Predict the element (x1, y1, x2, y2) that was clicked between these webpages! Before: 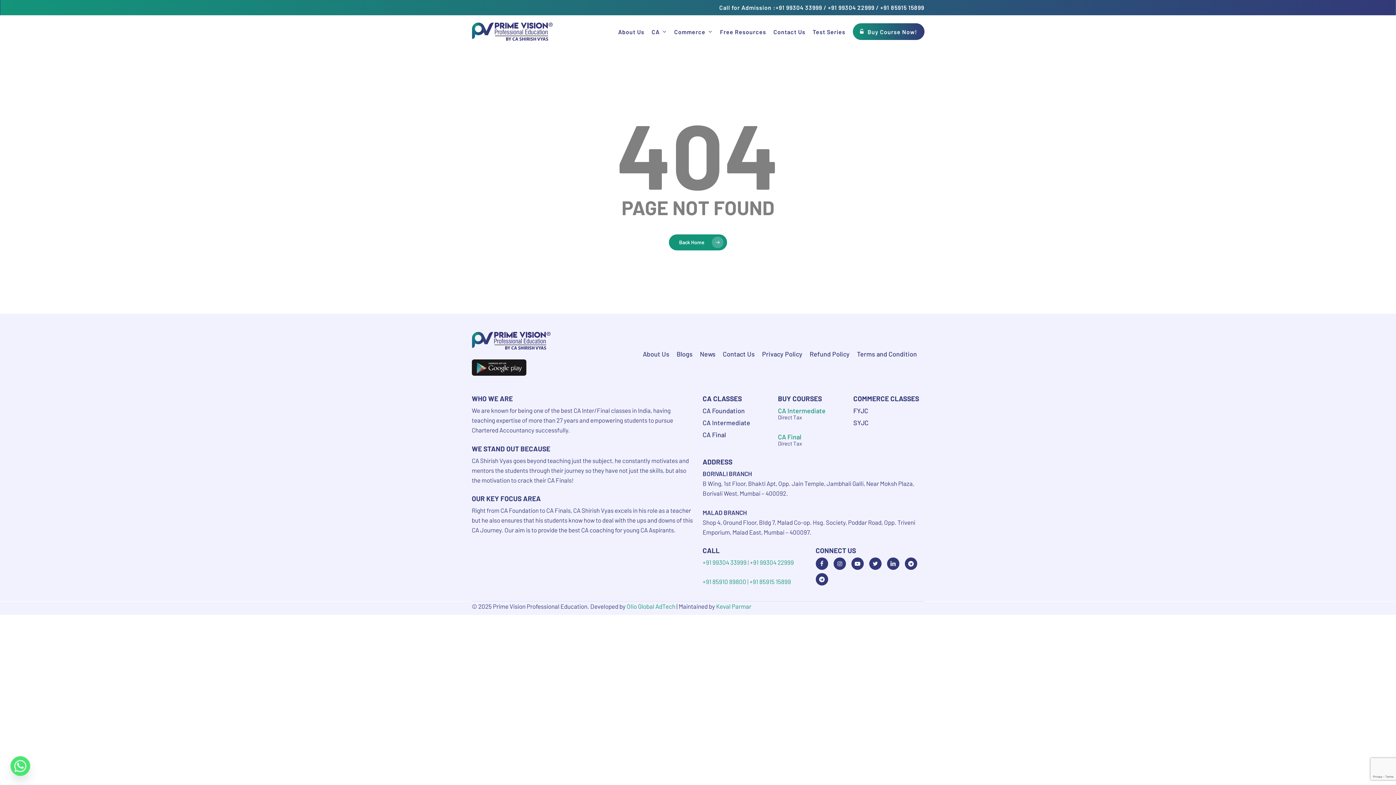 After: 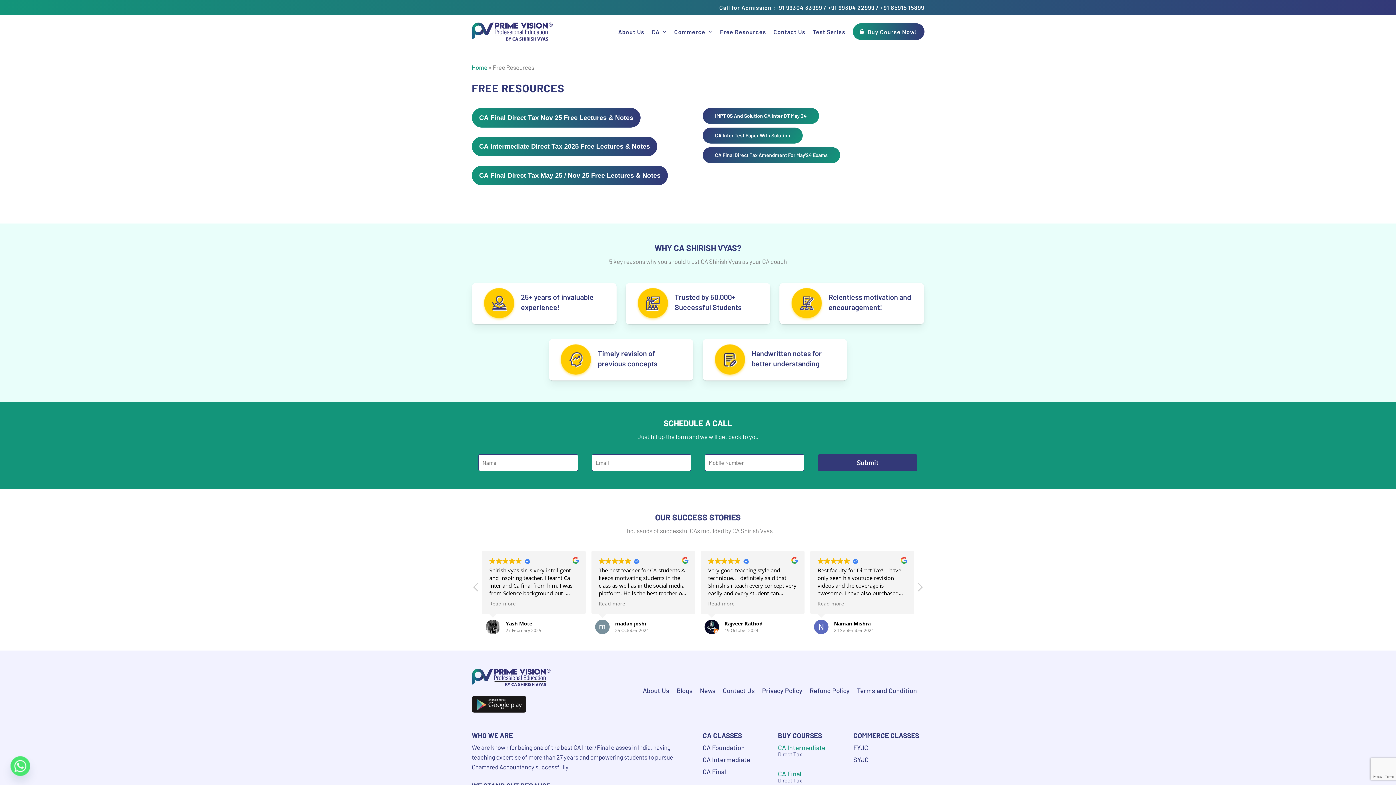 Action: bbox: (716, 26, 770, 36) label: Free Resources